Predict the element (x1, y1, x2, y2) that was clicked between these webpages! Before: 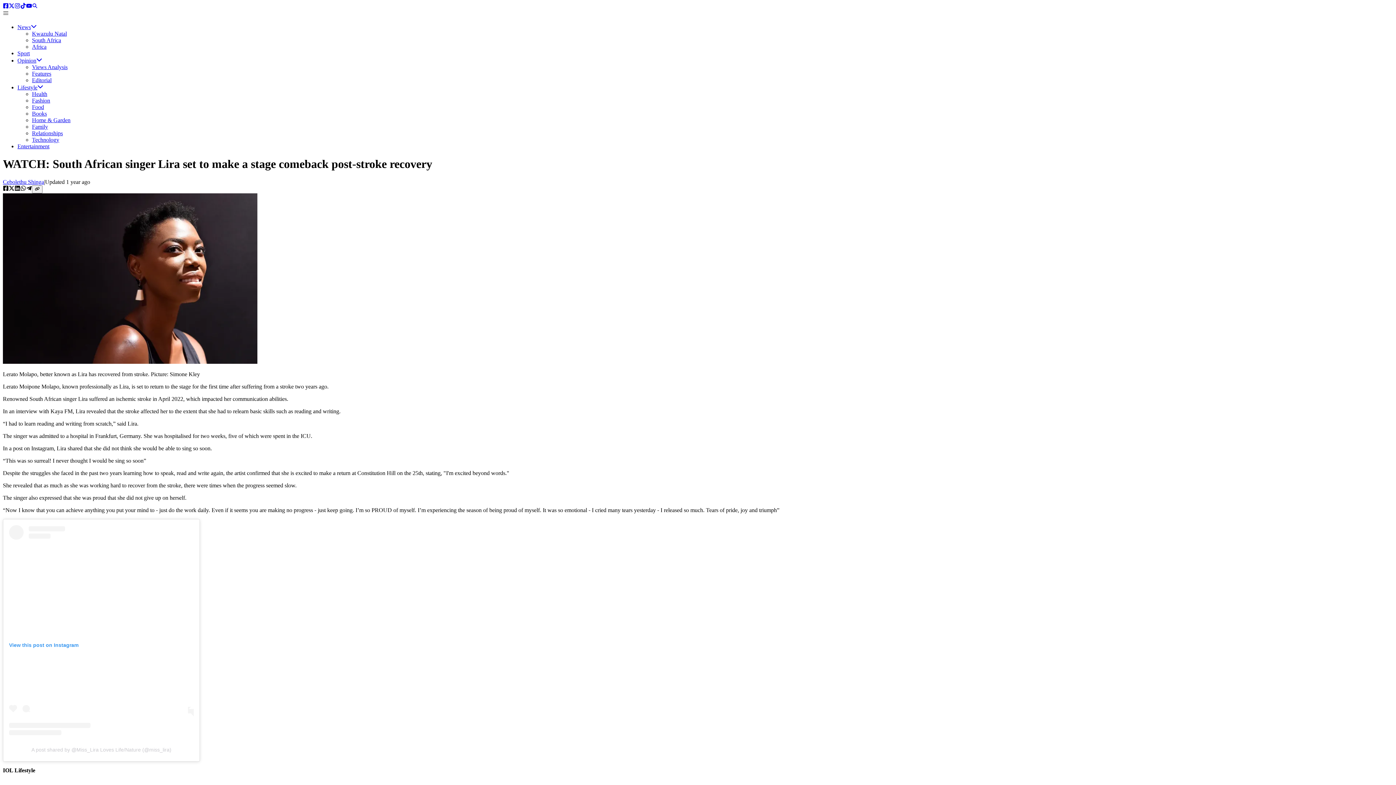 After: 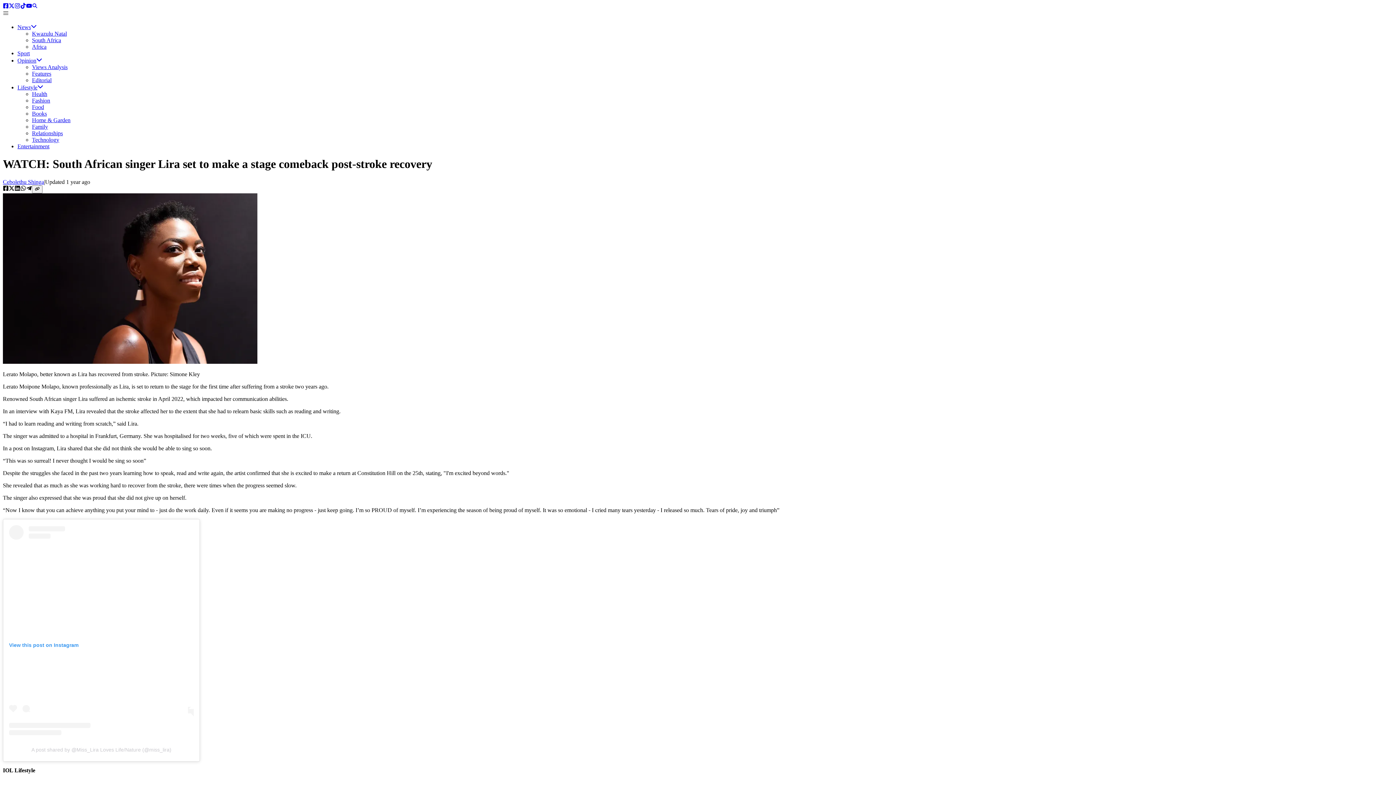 Action: bbox: (2, 185, 8, 192) label: facebook